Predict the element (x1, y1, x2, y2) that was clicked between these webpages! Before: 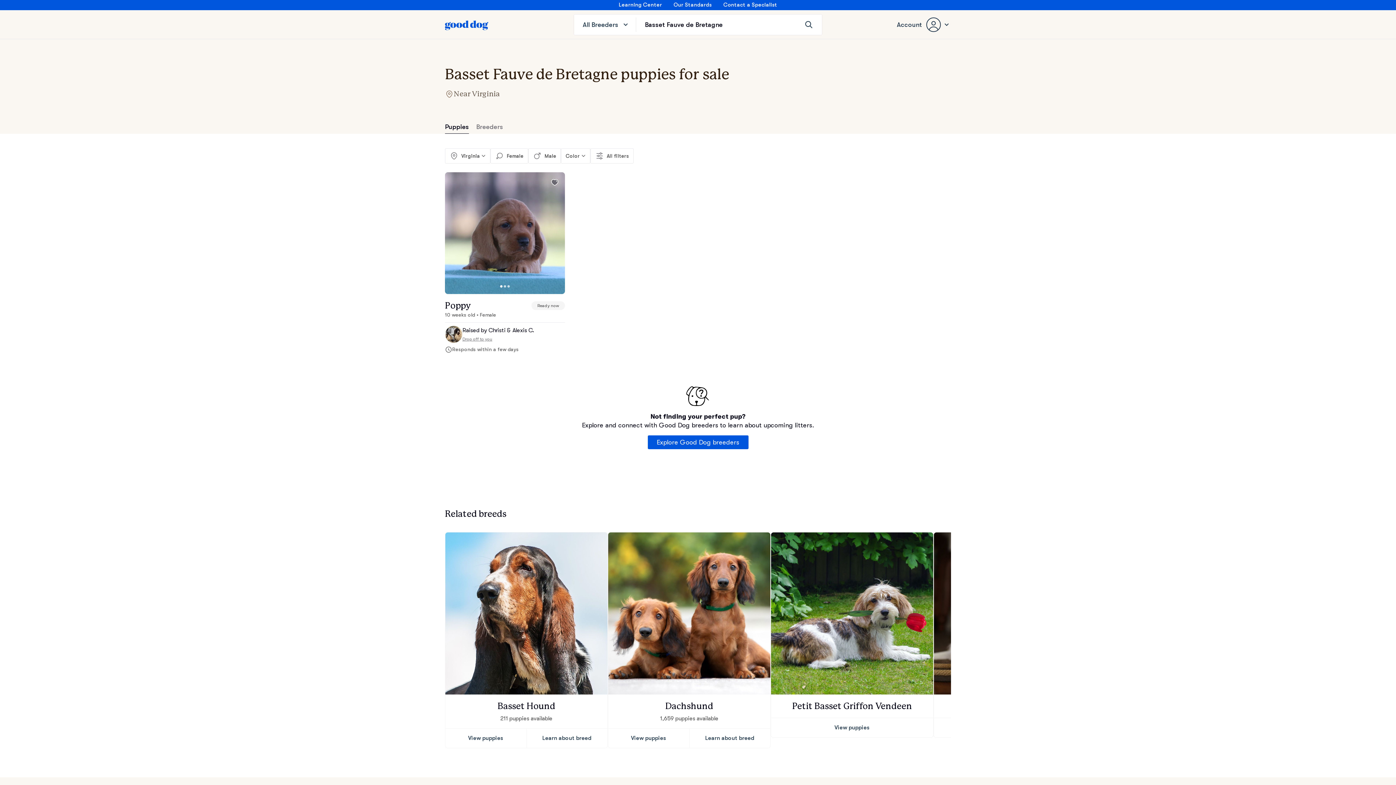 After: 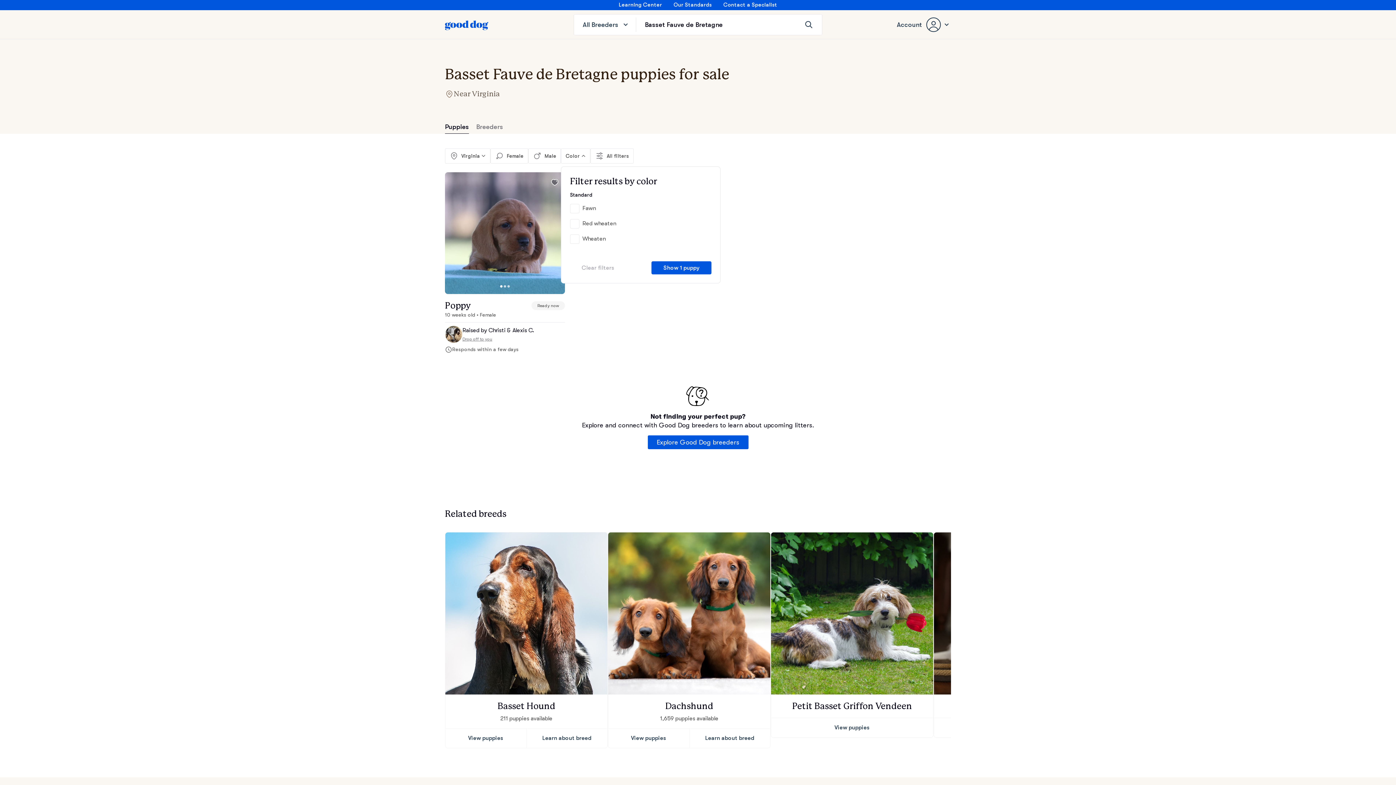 Action: bbox: (561, 148, 590, 163) label: Color